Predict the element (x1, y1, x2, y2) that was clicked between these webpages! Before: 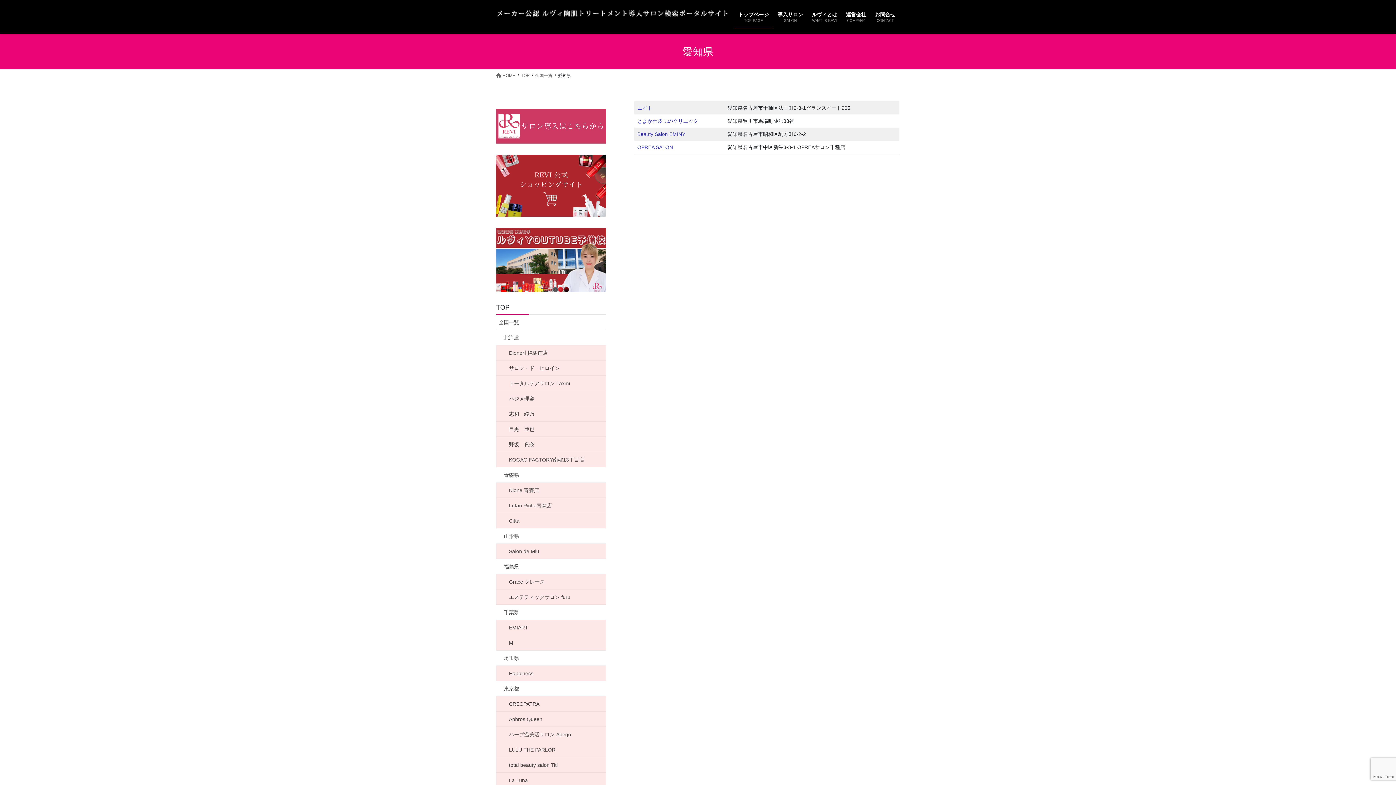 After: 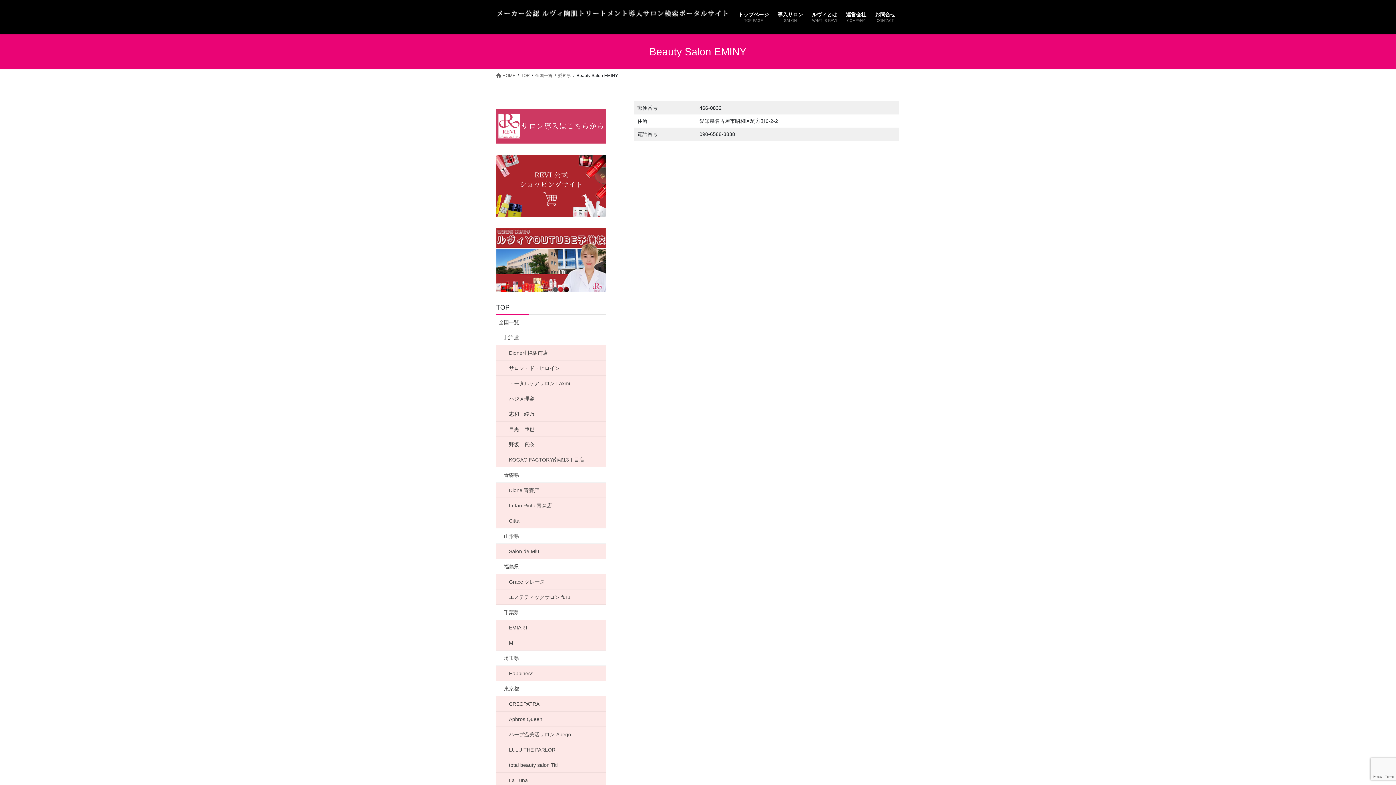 Action: label: Beauty Salon EMINY bbox: (637, 131, 685, 137)